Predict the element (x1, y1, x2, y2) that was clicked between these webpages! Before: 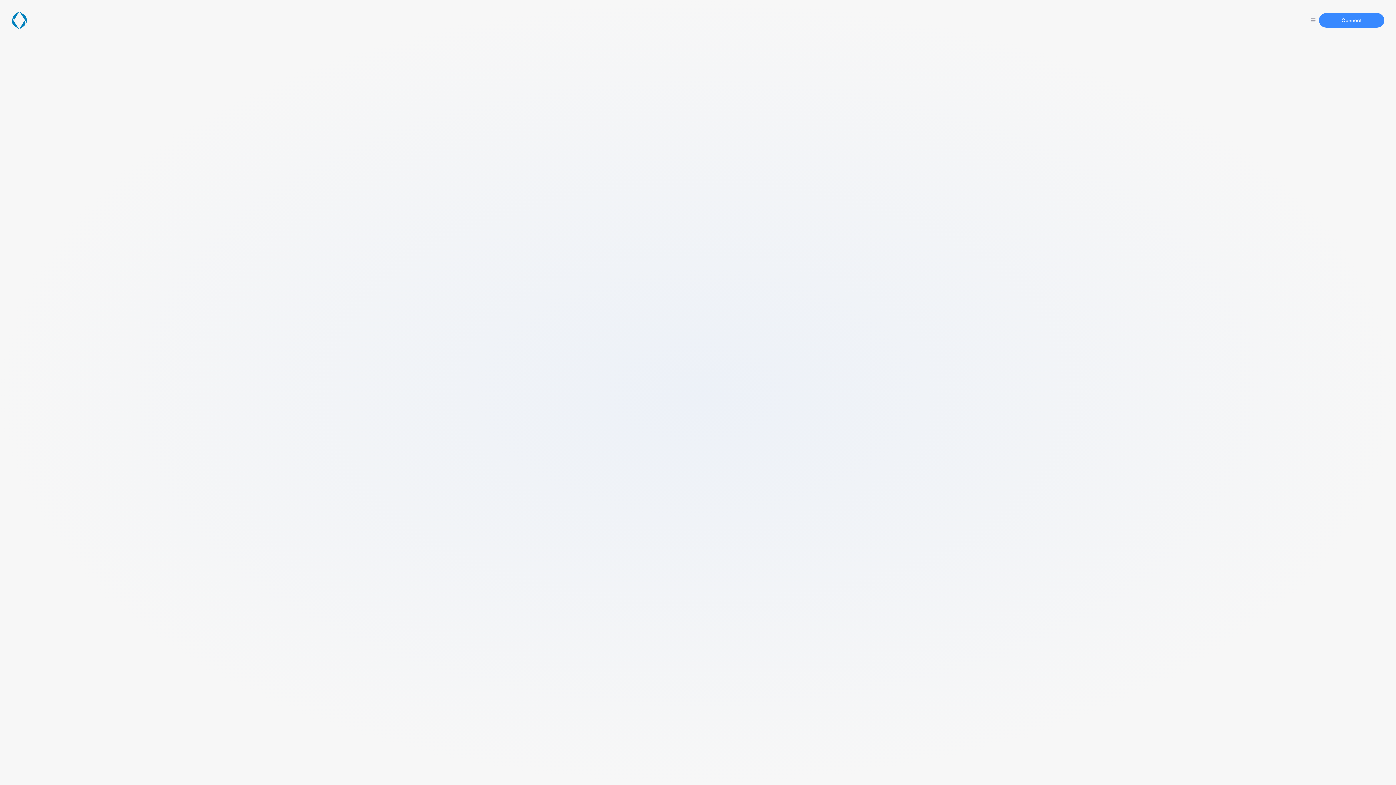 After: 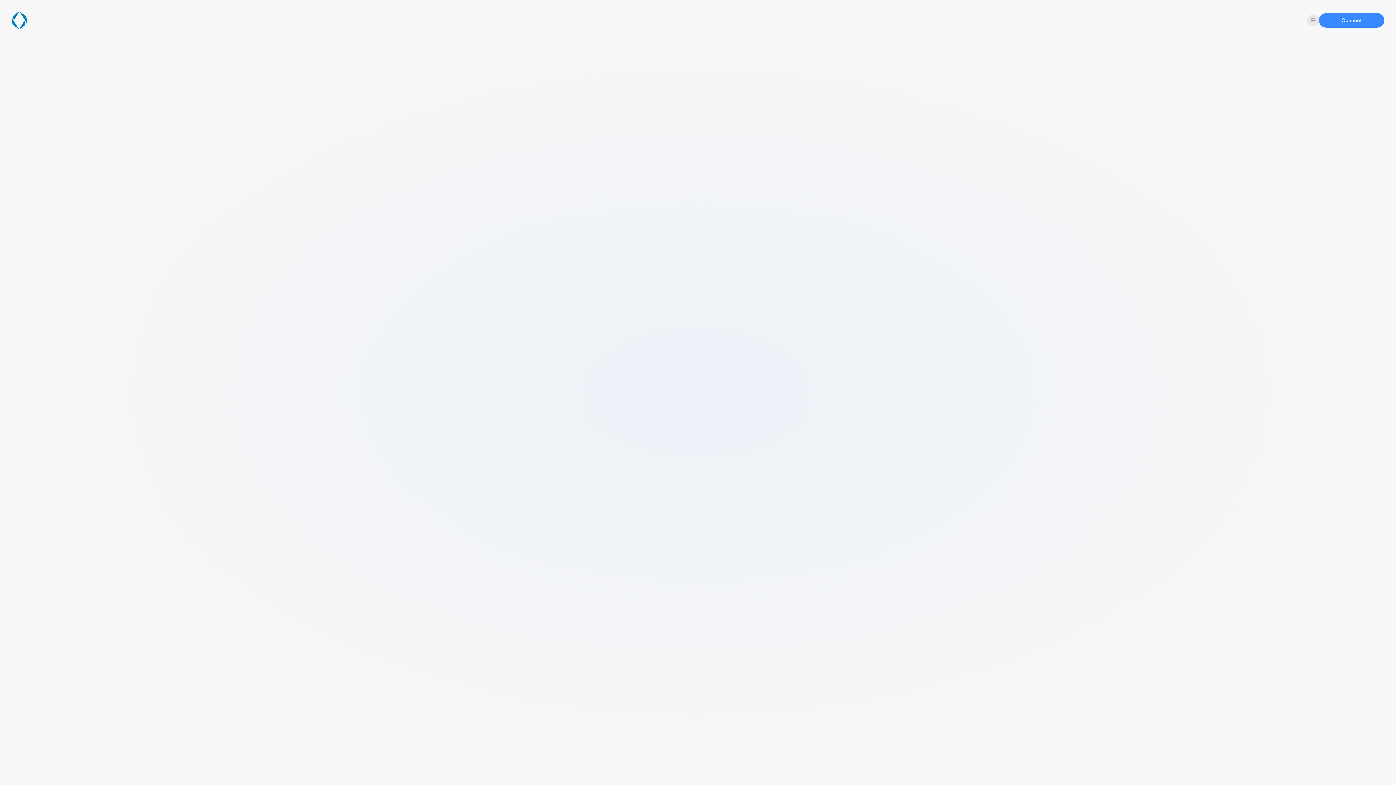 Action: bbox: (1307, 14, 1319, 26)